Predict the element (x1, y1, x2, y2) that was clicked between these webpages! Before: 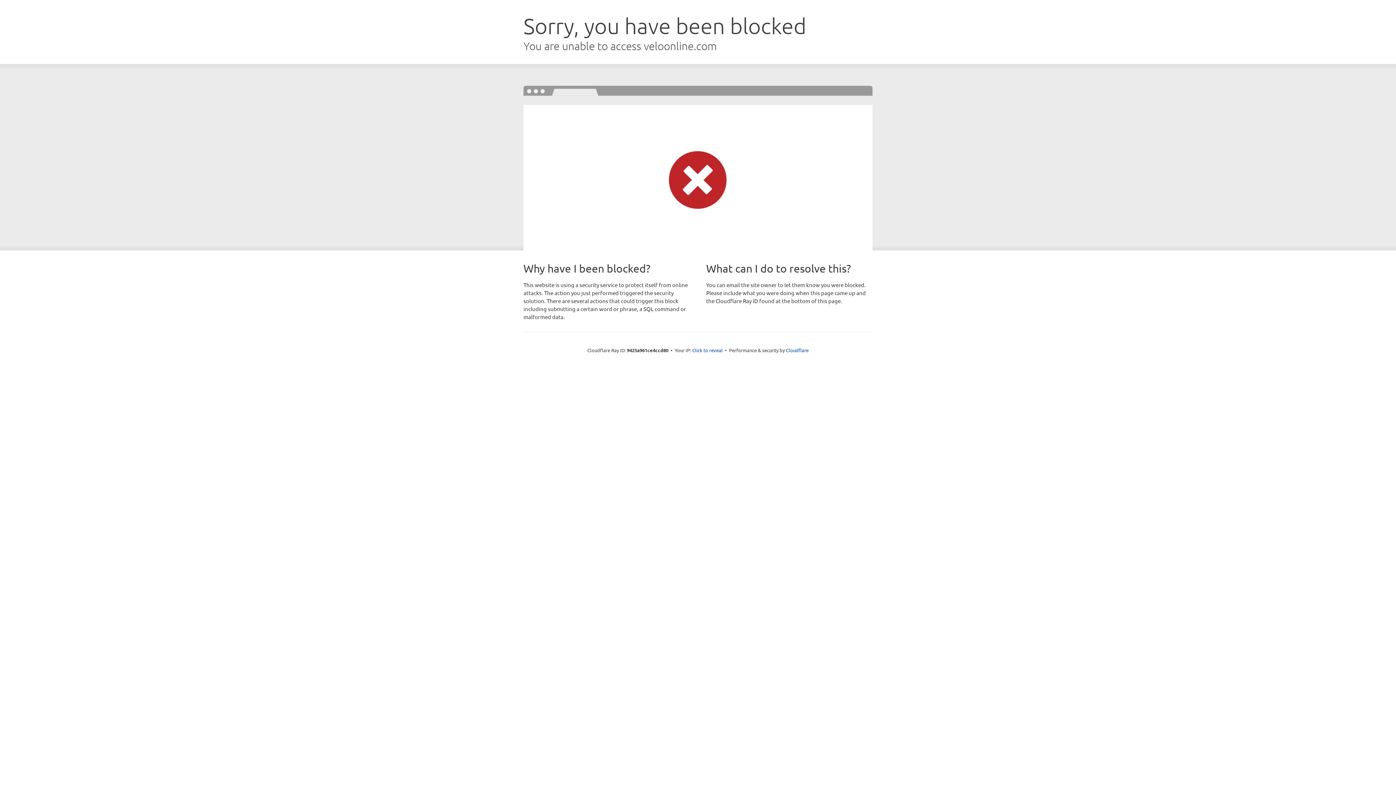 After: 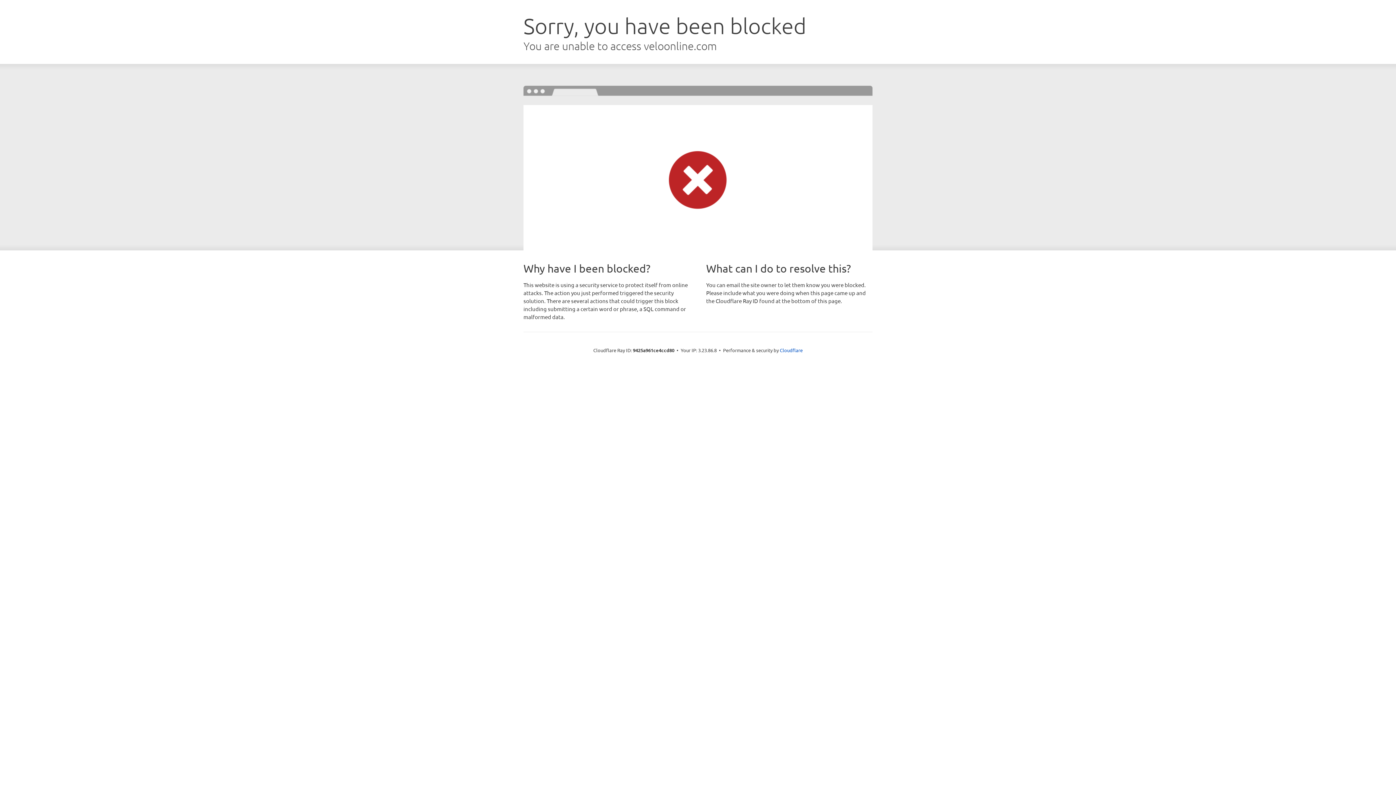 Action: bbox: (692, 346, 722, 353) label: Click to reveal